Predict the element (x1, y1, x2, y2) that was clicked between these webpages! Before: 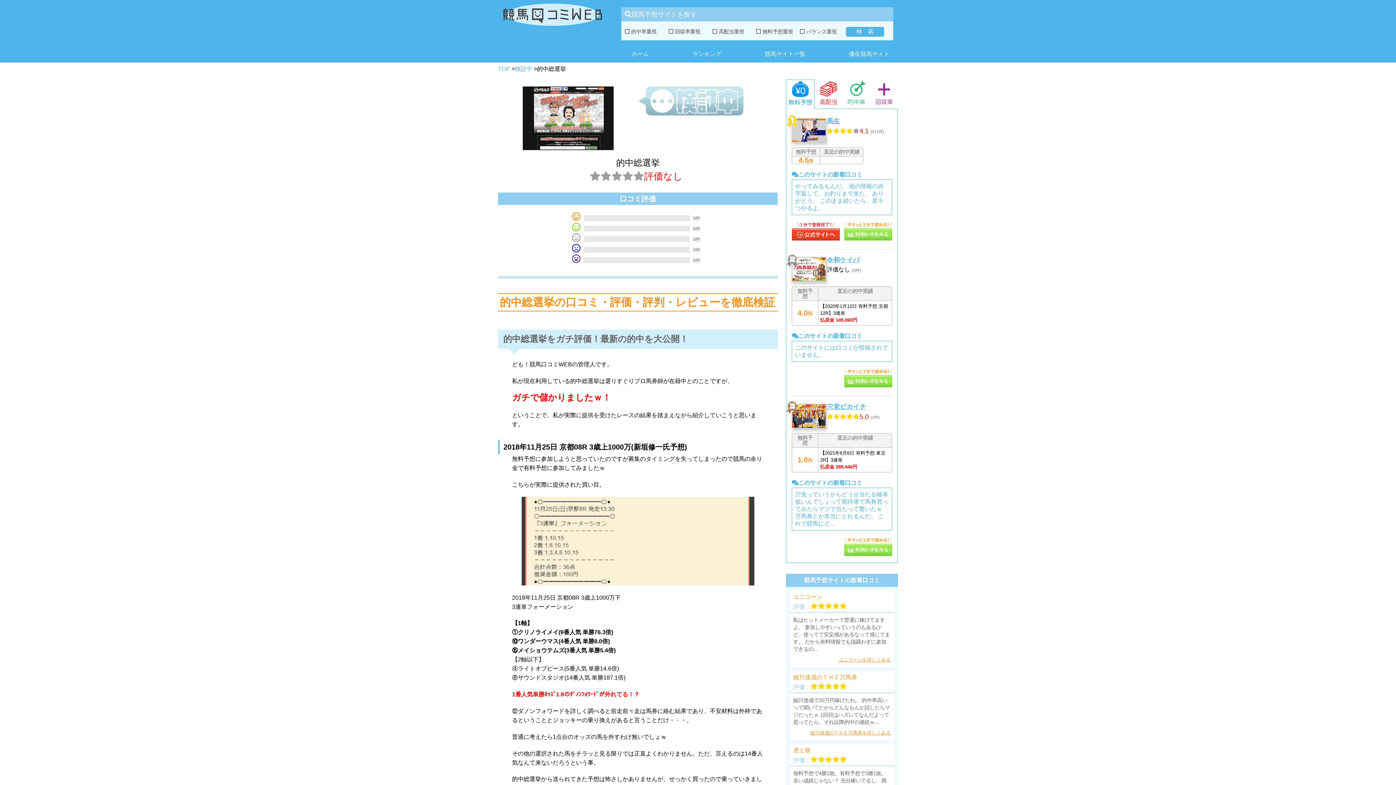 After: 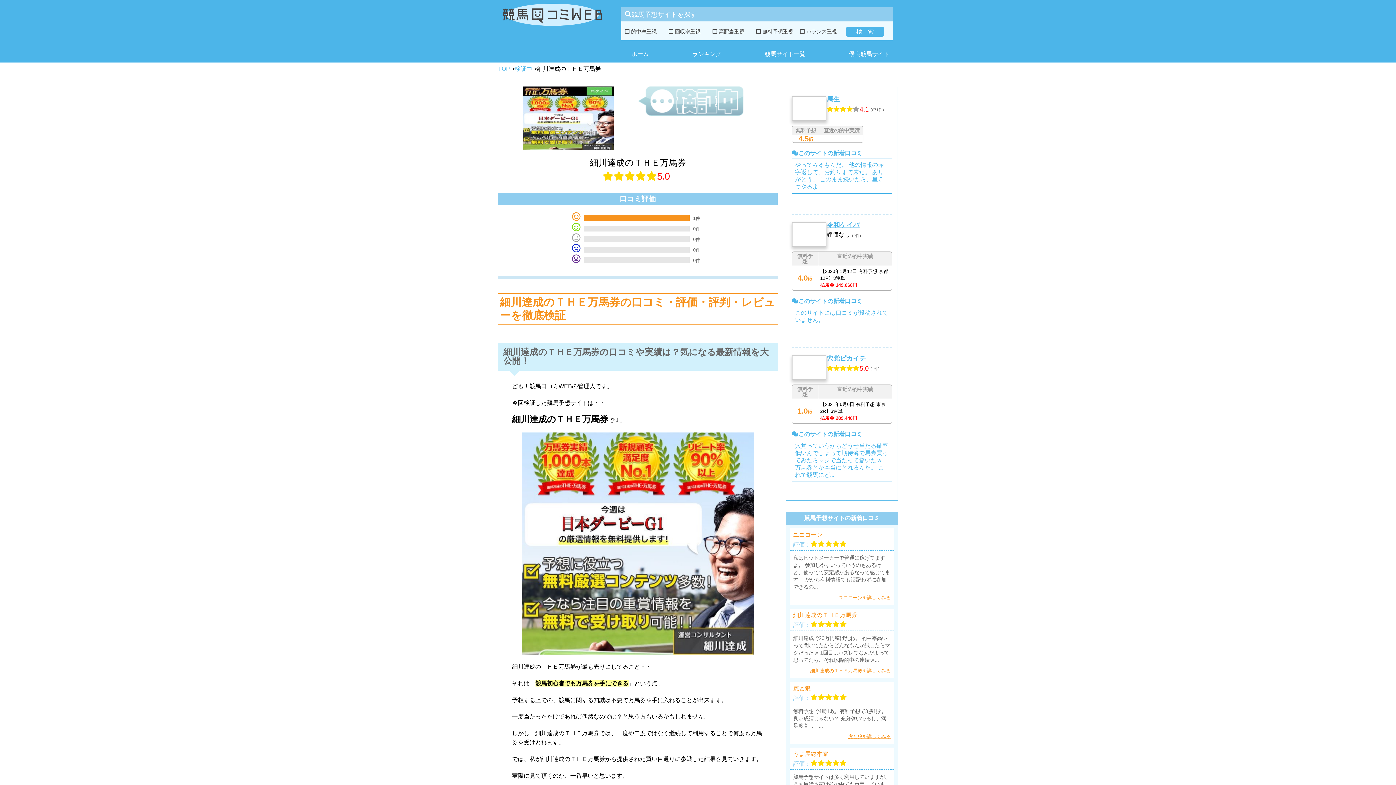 Action: bbox: (810, 730, 890, 735) label: 細川達成のＴＨＥ万馬券を詳しくみる